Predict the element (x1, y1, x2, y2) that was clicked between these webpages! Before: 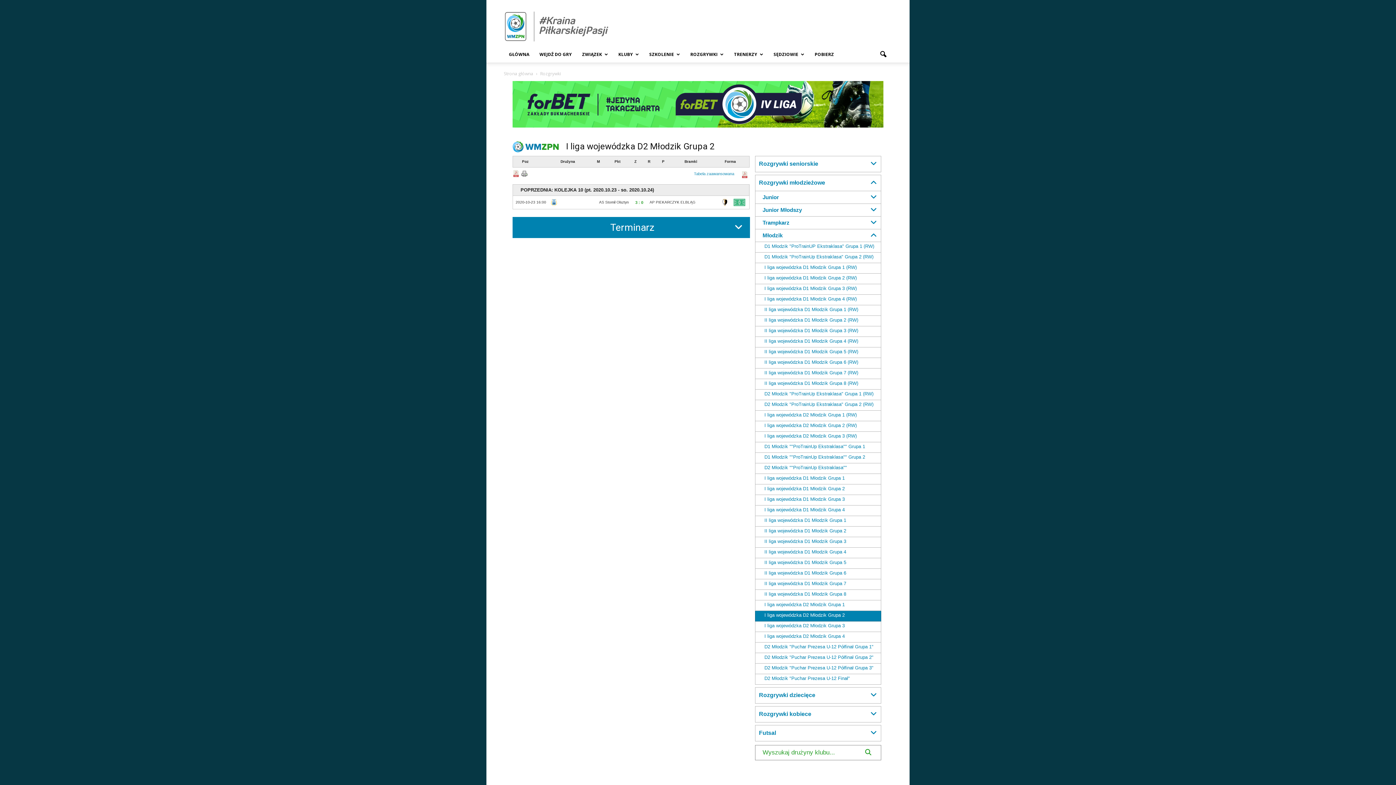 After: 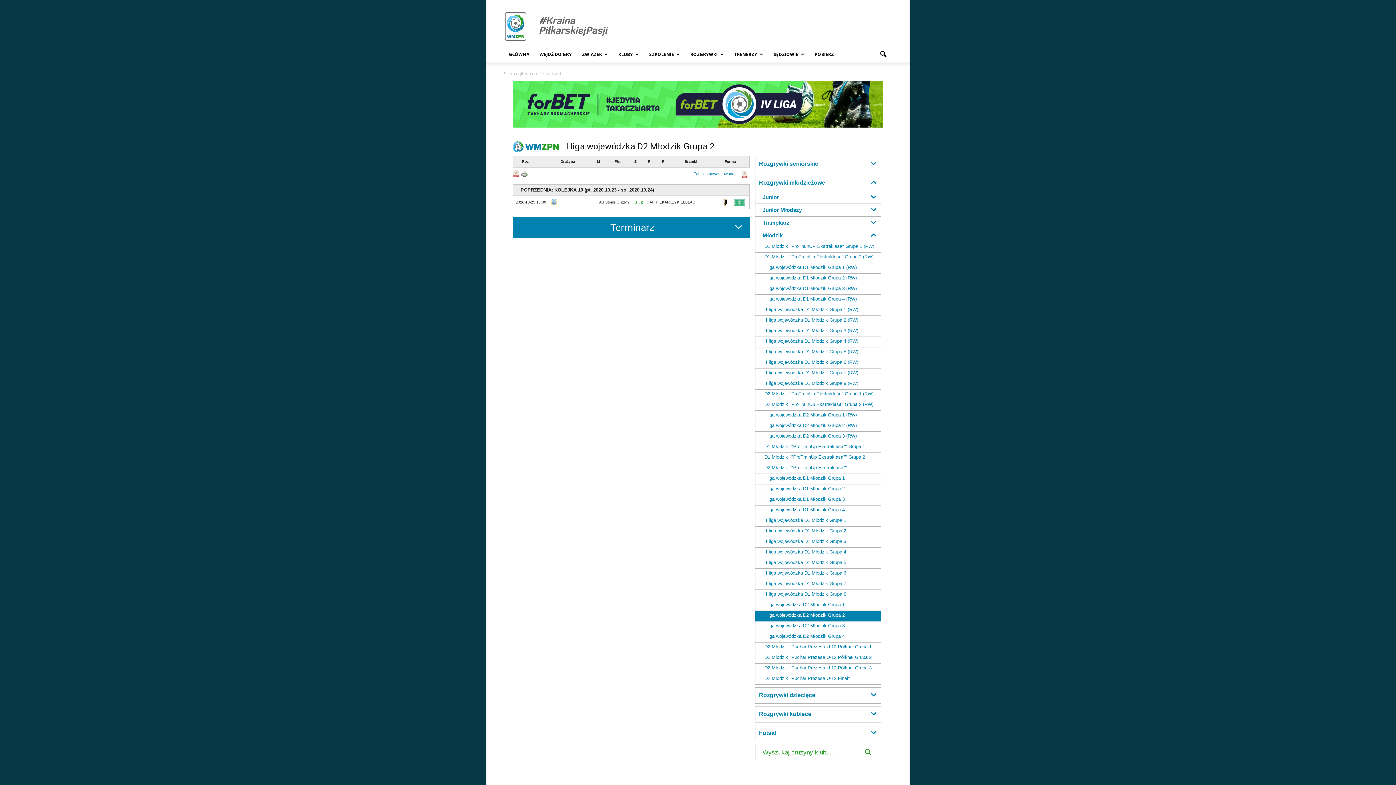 Action: label: I liga wojewódzka D2 Młodzik Grupa 2 bbox: (755, 611, 881, 621)